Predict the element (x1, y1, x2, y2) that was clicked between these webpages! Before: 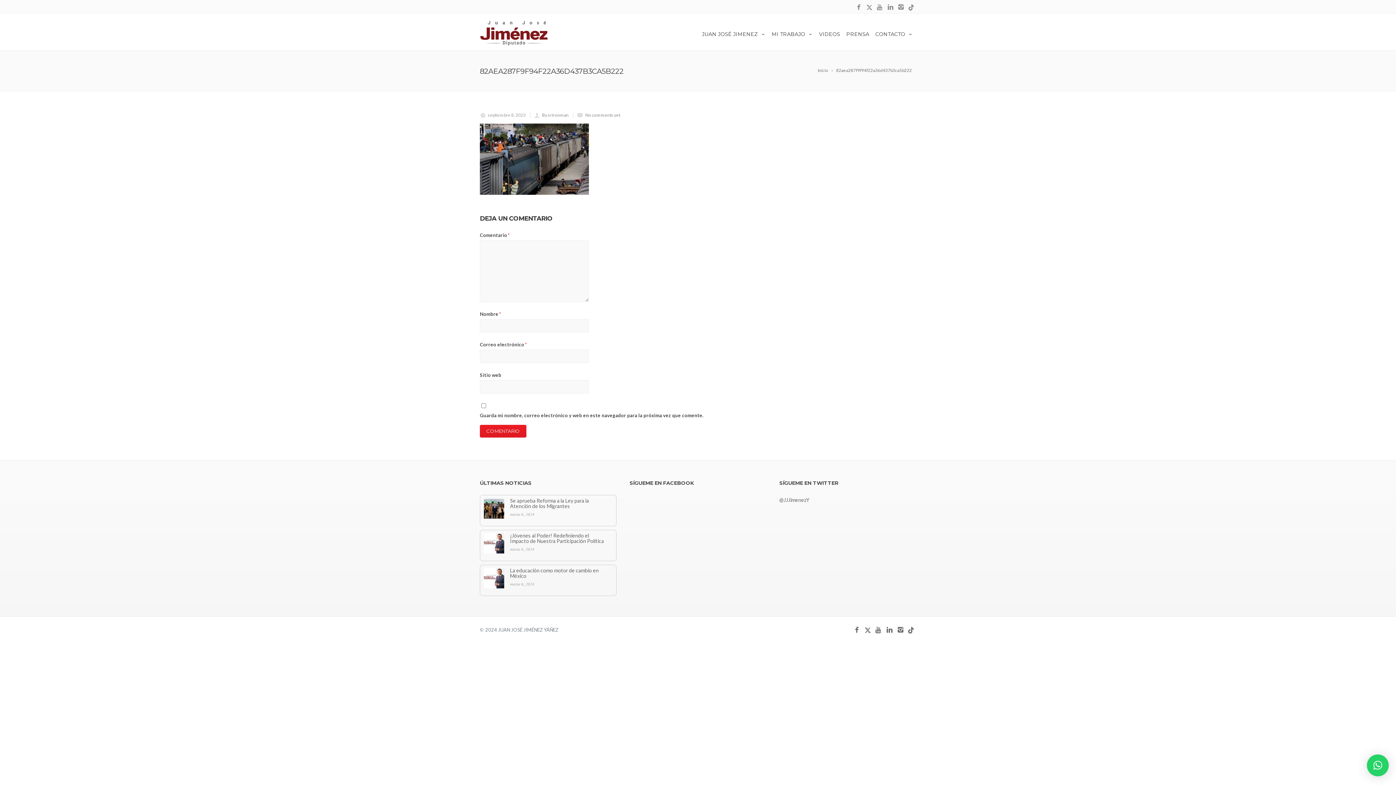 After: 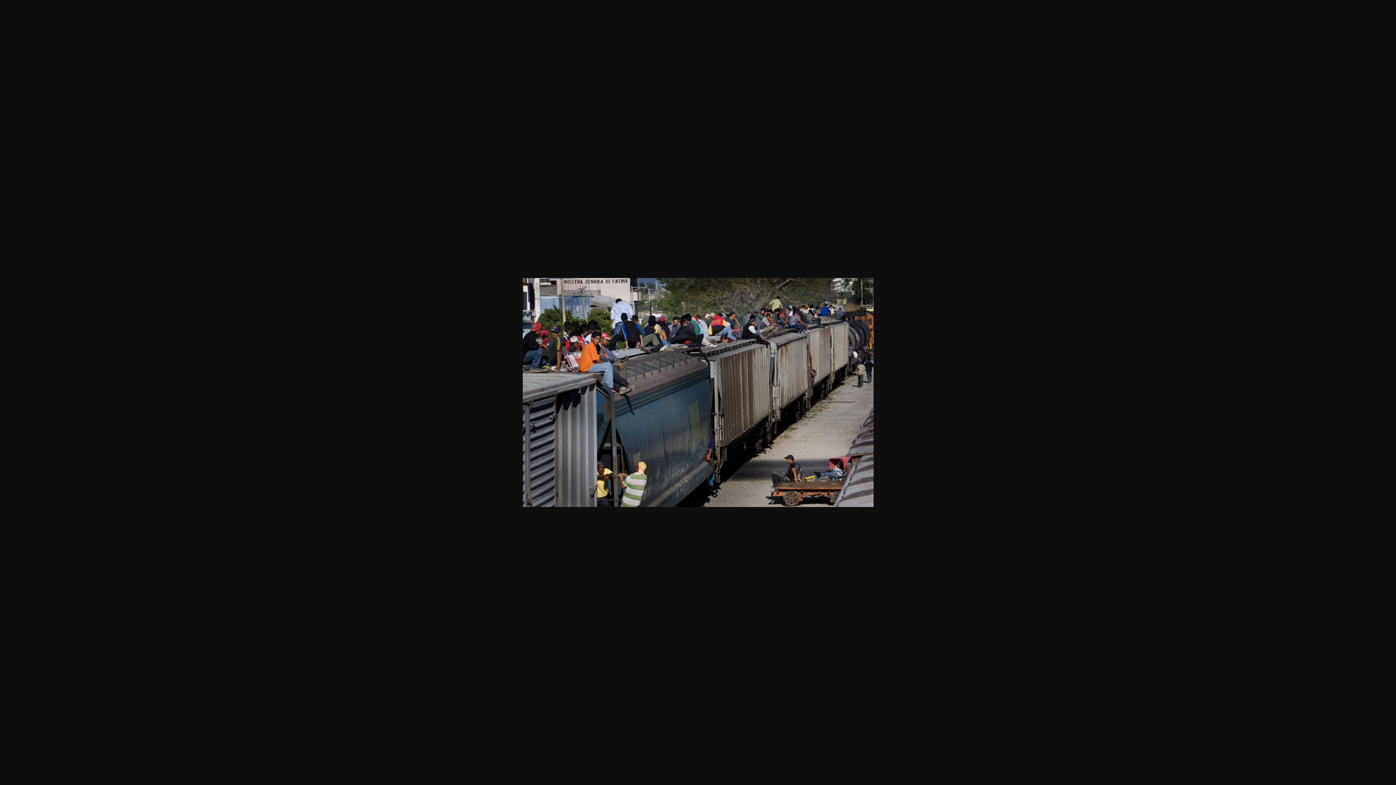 Action: bbox: (480, 188, 589, 195)